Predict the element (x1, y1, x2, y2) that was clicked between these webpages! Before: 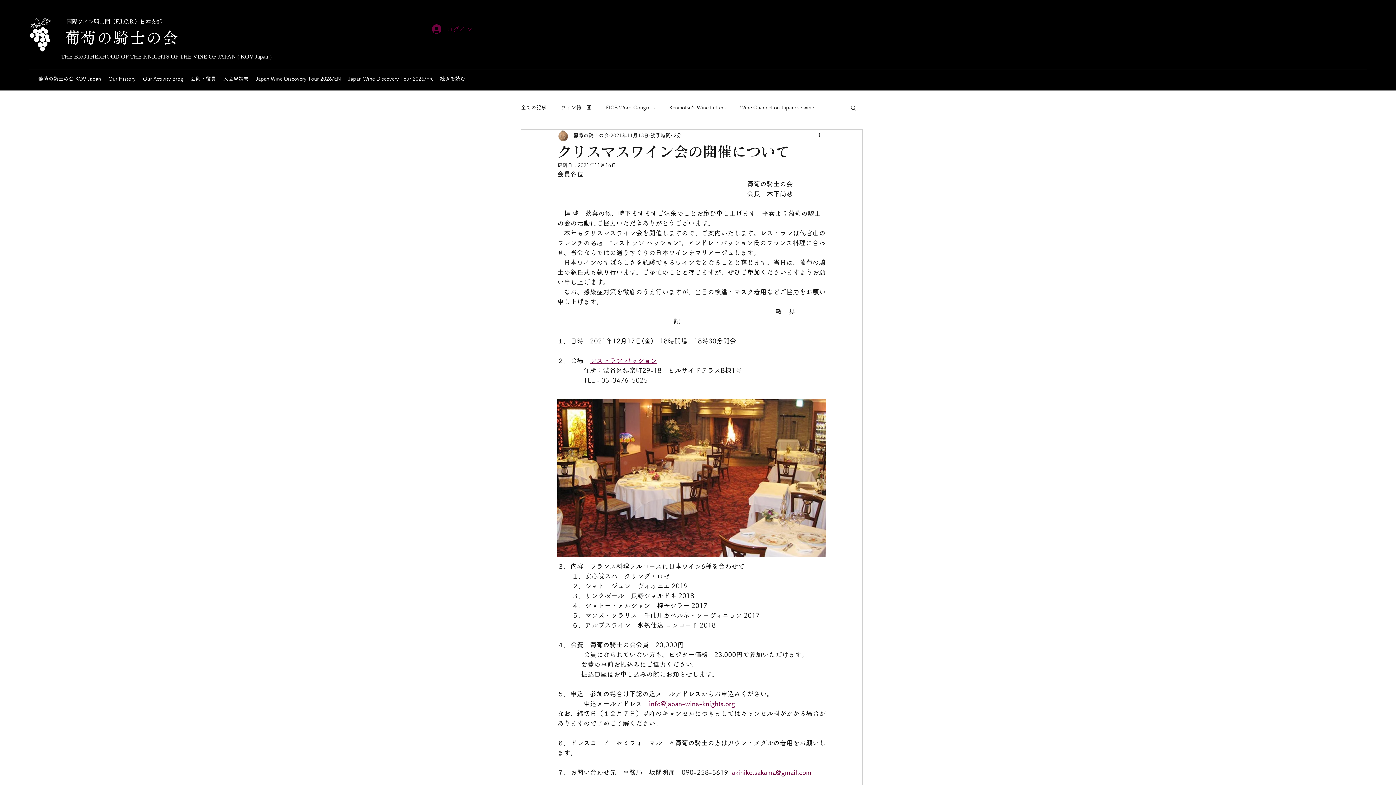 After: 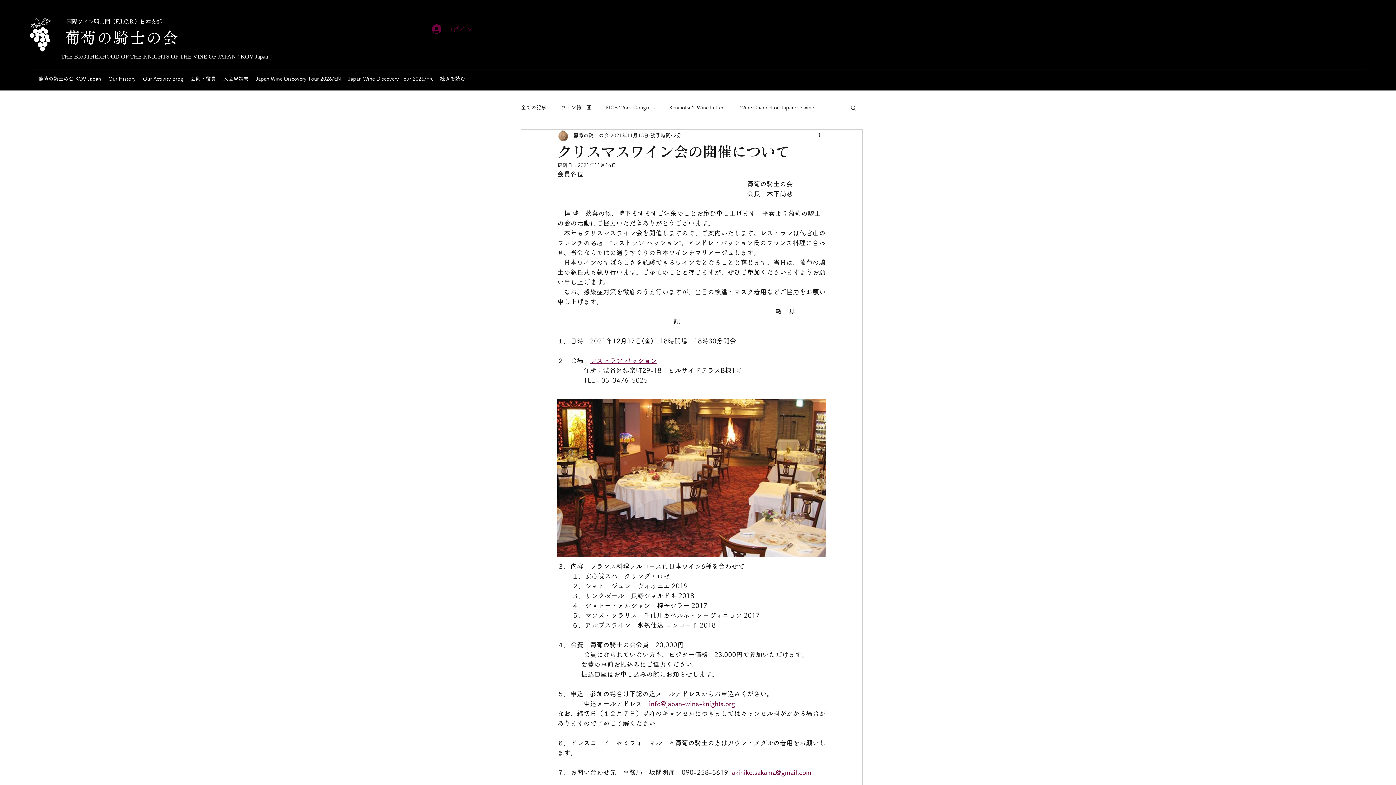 Action: bbox: (649, 700, 735, 707) label: info@japan-wine-knights.org